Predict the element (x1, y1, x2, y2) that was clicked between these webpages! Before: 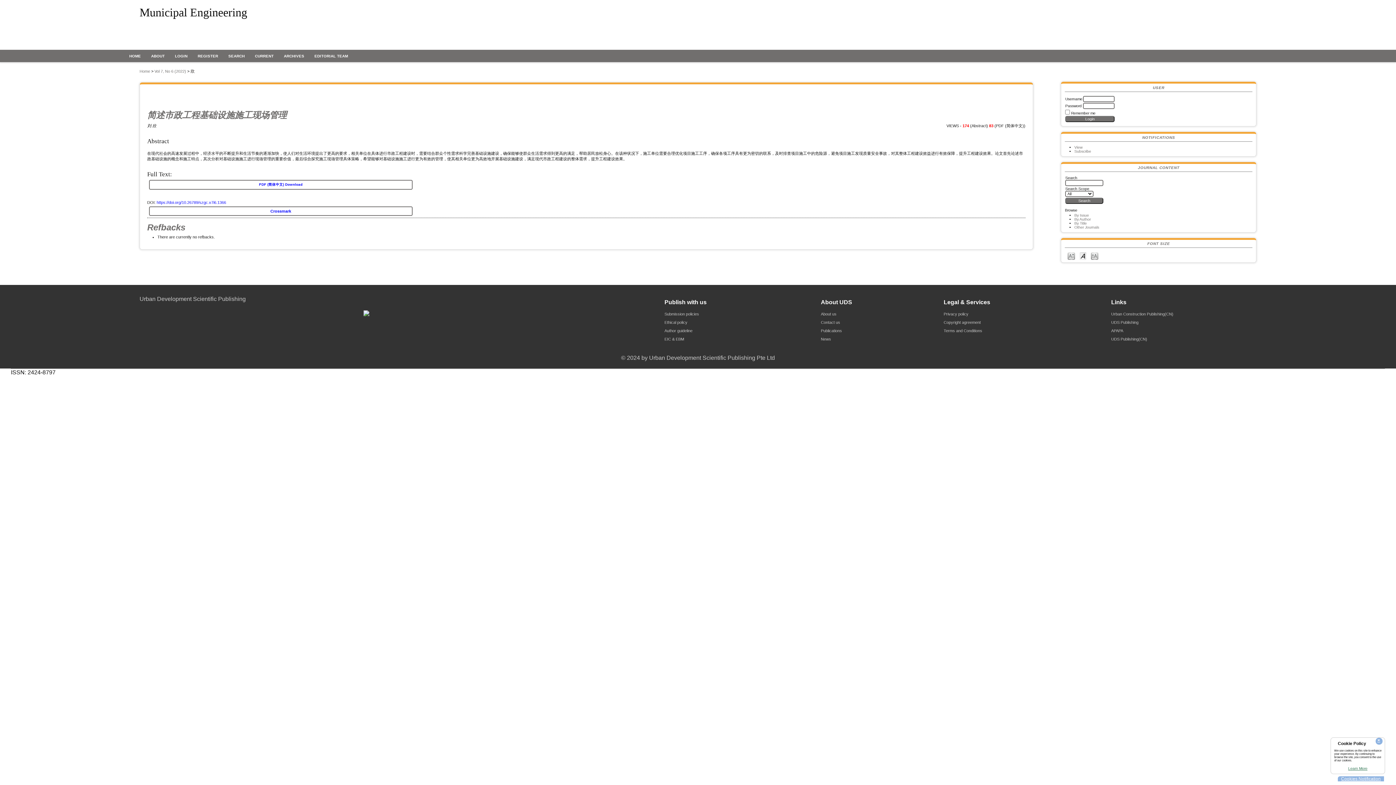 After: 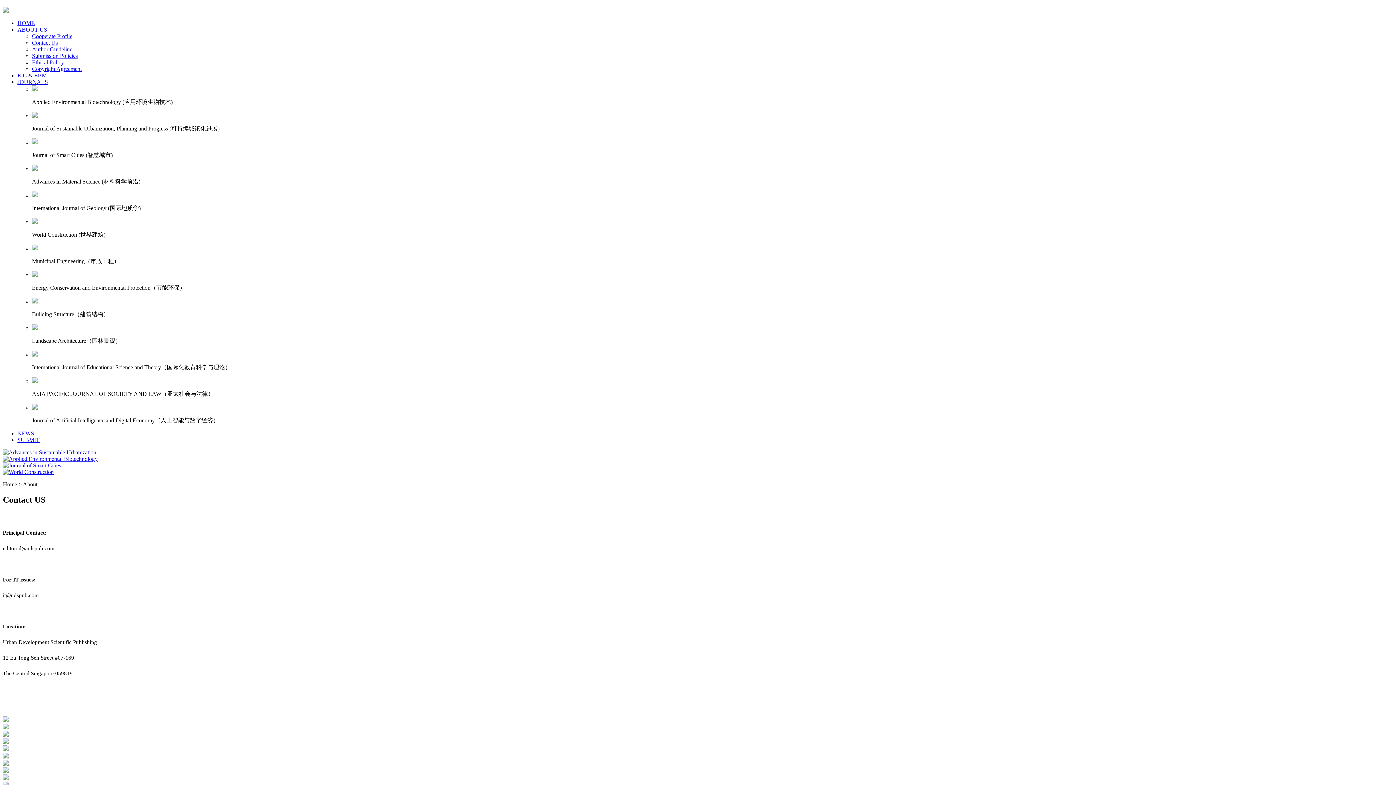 Action: label: Contact us bbox: (821, 320, 840, 324)